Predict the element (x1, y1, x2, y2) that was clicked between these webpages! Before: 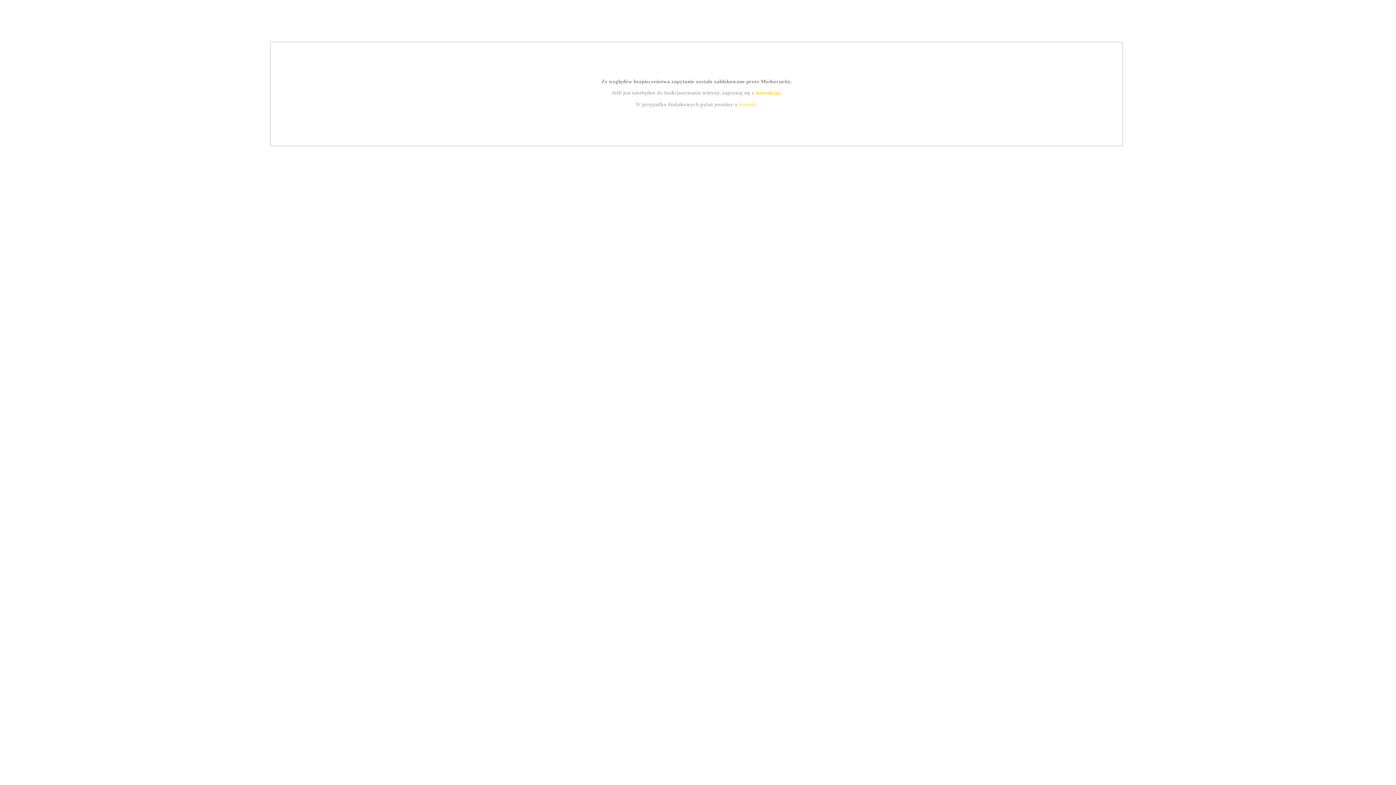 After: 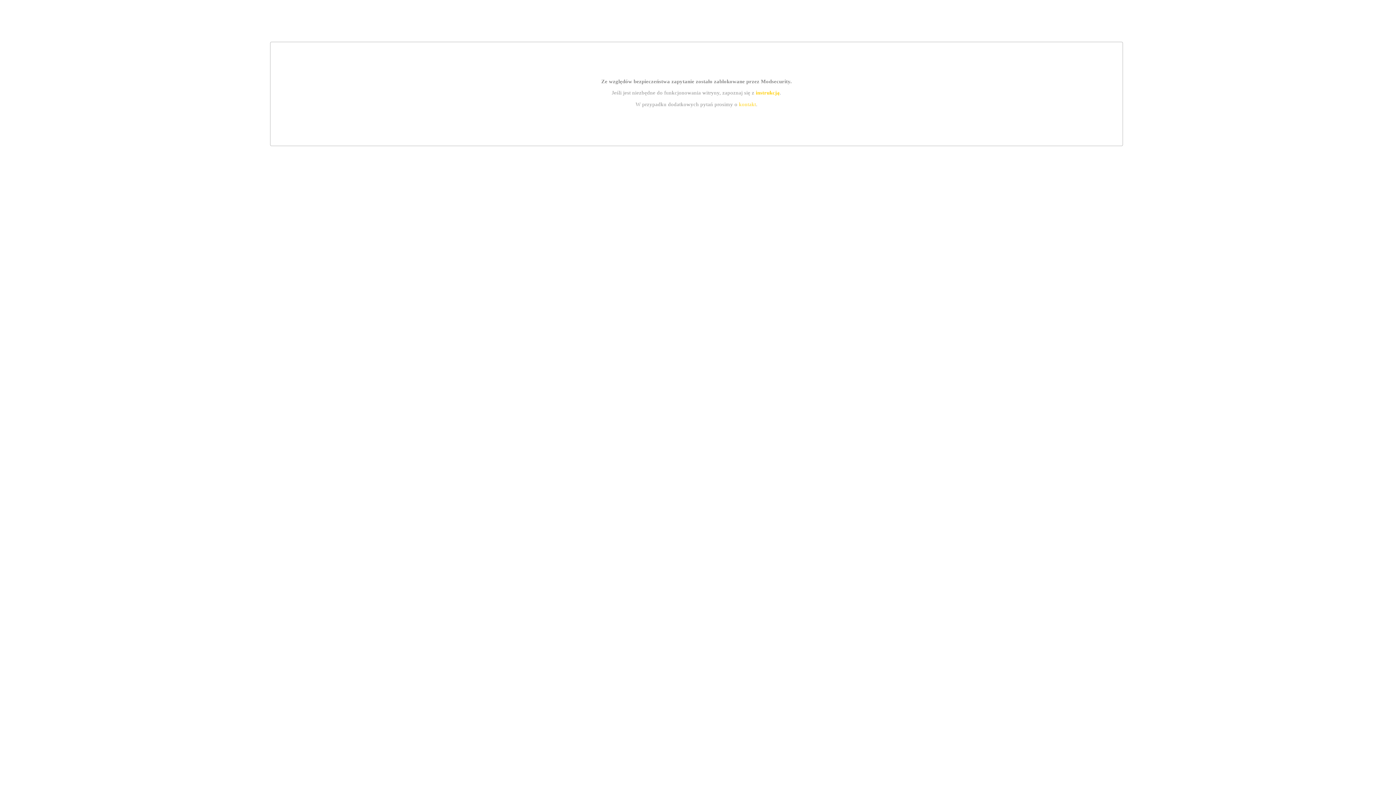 Action: bbox: (755, 89, 779, 95) label: instrukcją